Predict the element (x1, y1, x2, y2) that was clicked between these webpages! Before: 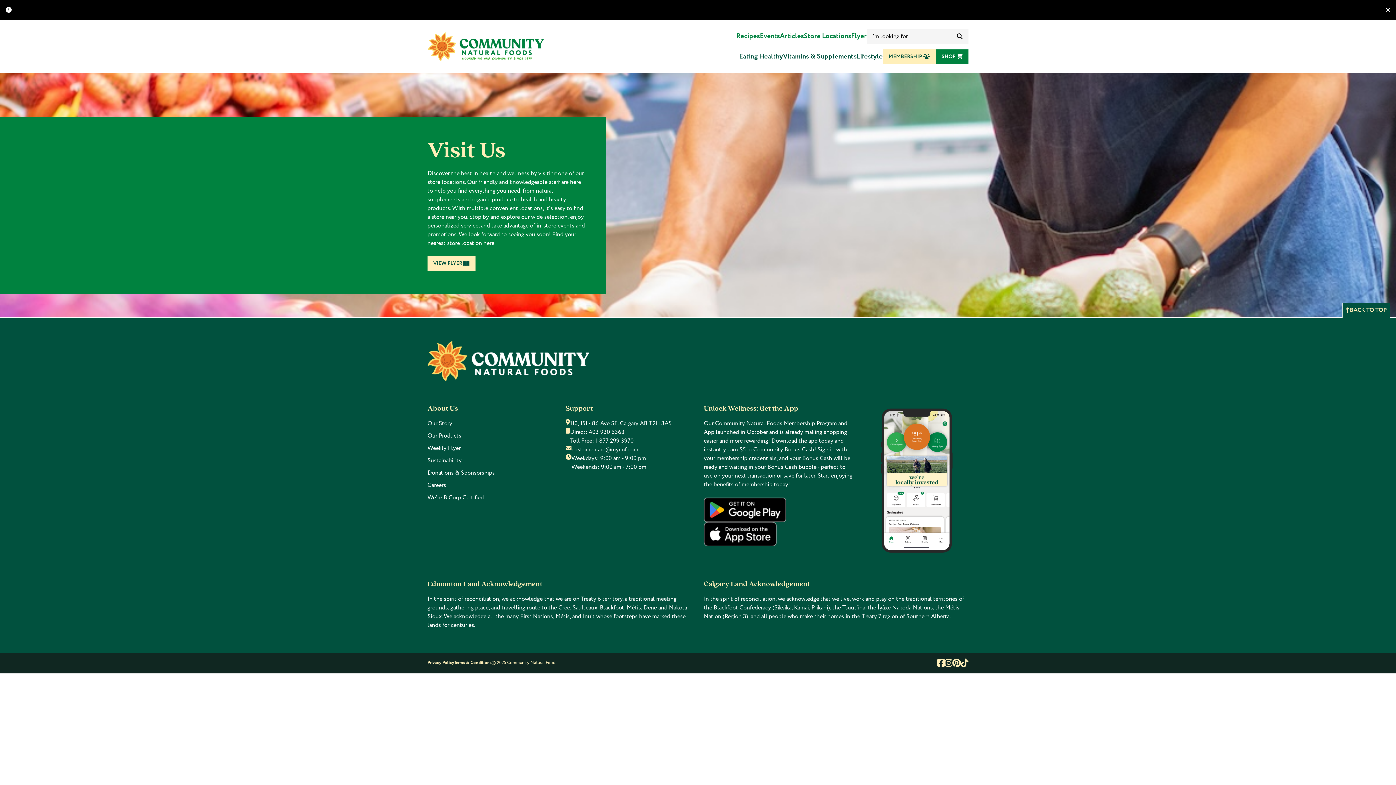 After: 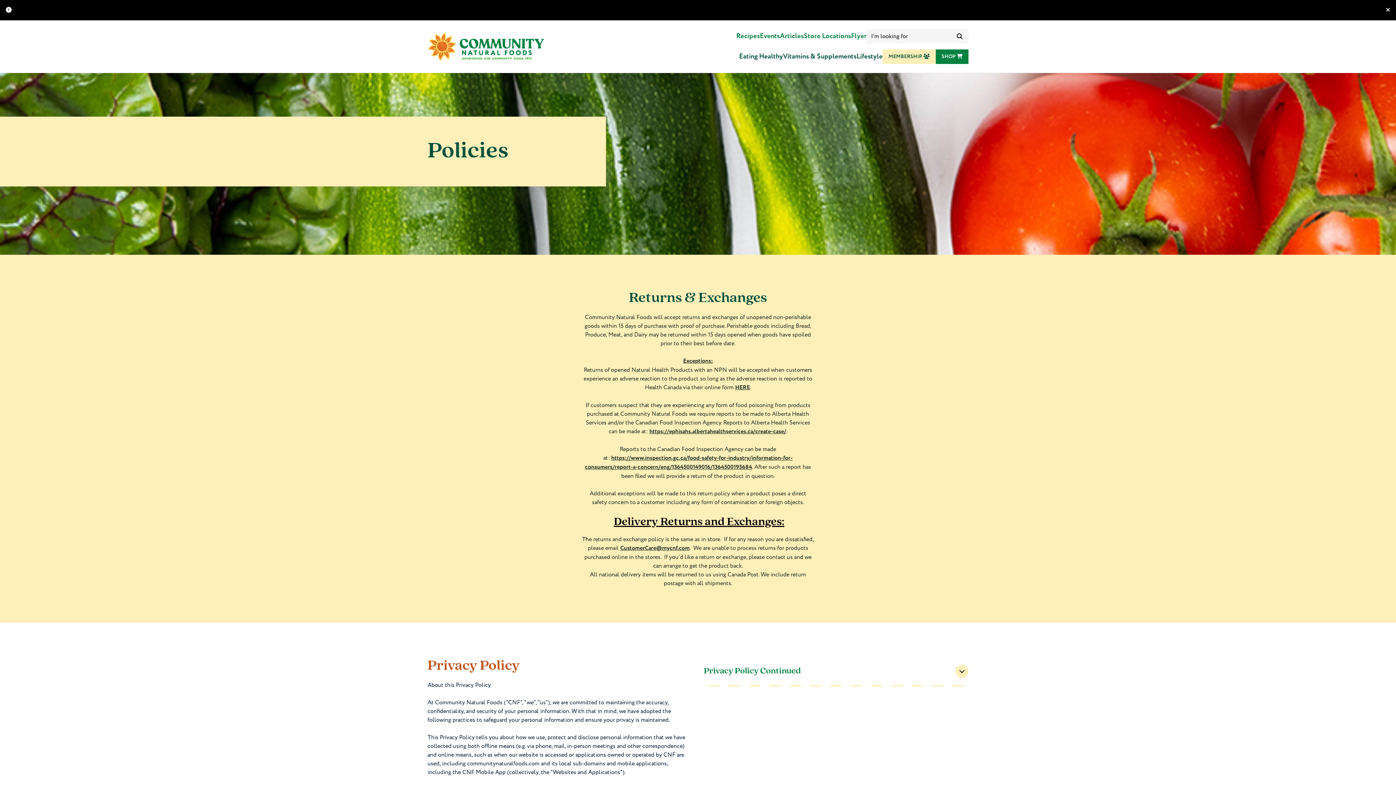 Action: bbox: (427, 658, 454, 667) label: Privacy Policy